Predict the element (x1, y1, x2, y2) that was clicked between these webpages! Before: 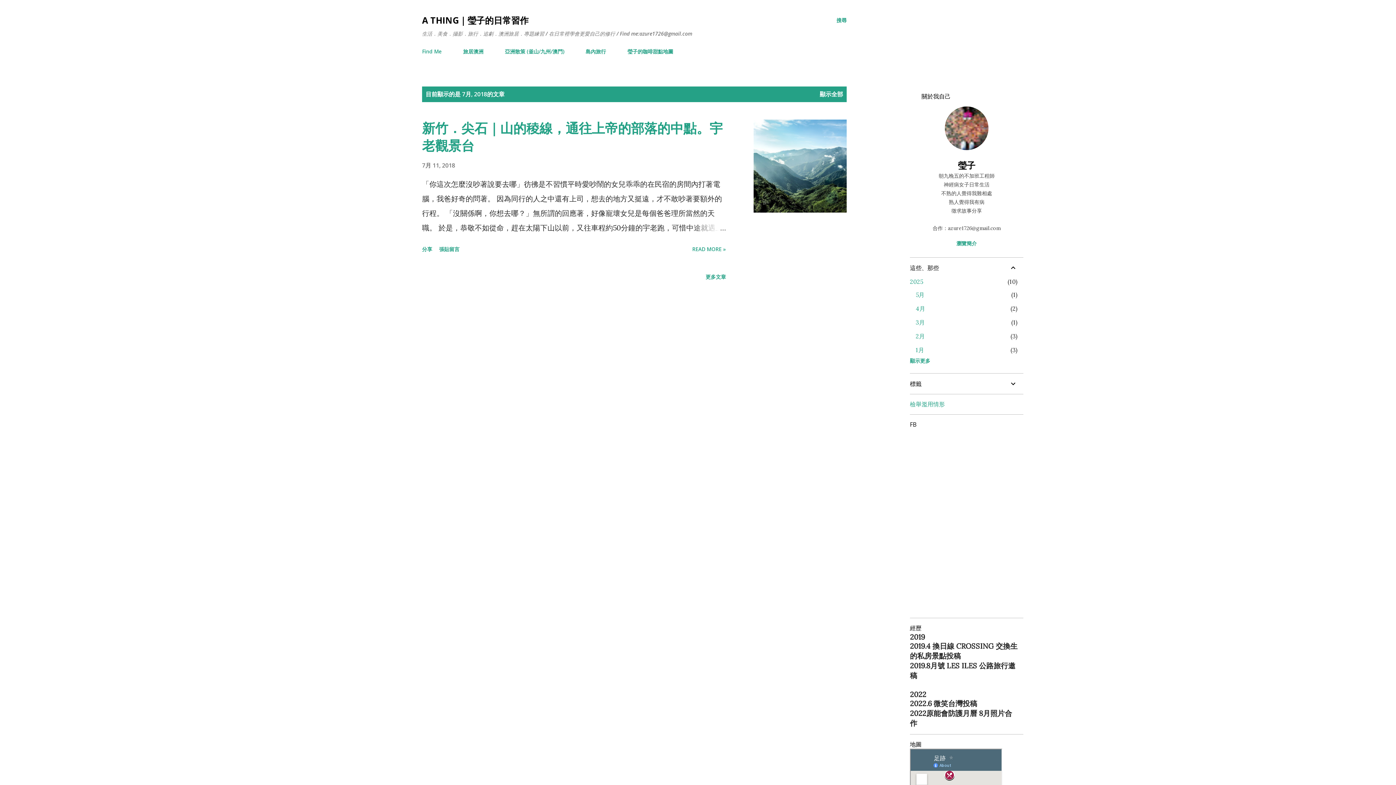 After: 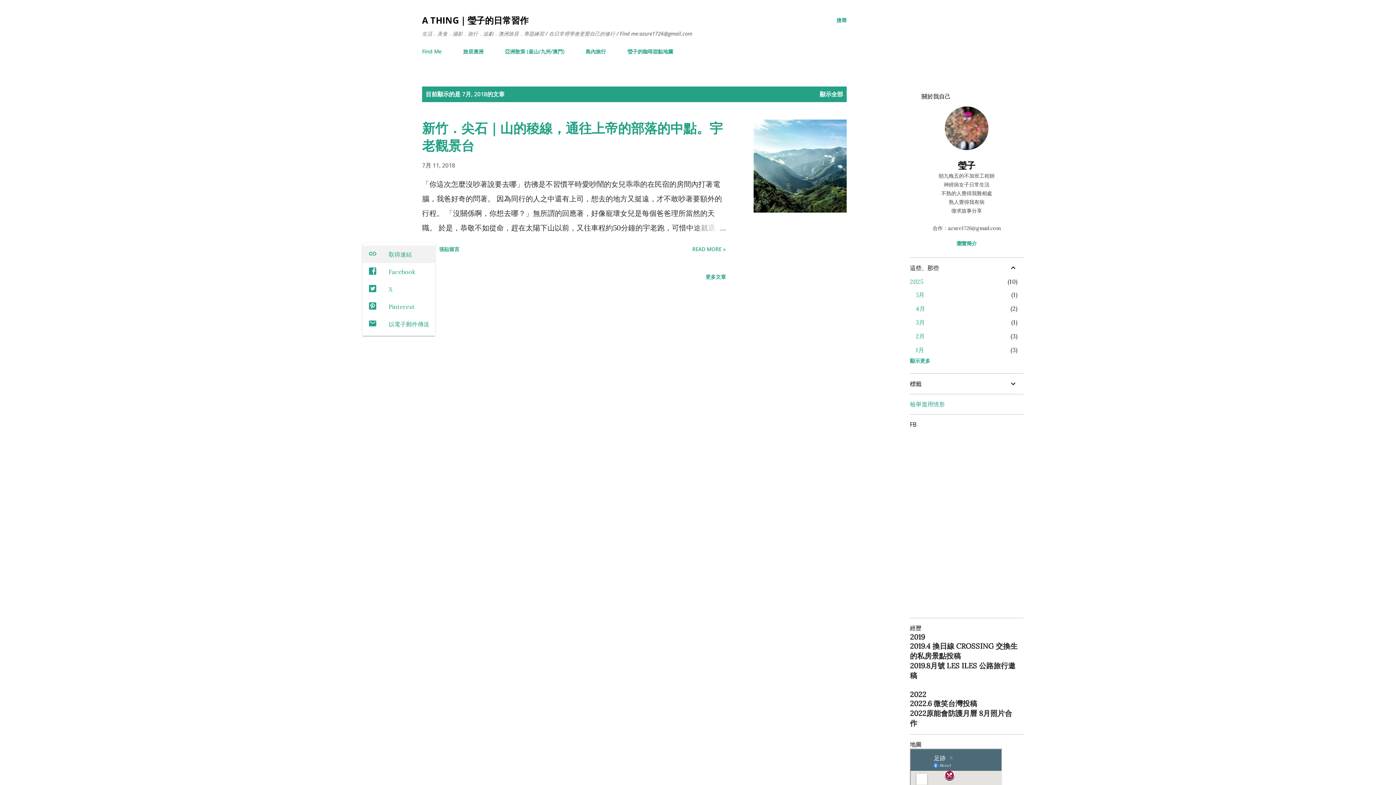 Action: label: 分享 bbox: (419, 242, 435, 256)